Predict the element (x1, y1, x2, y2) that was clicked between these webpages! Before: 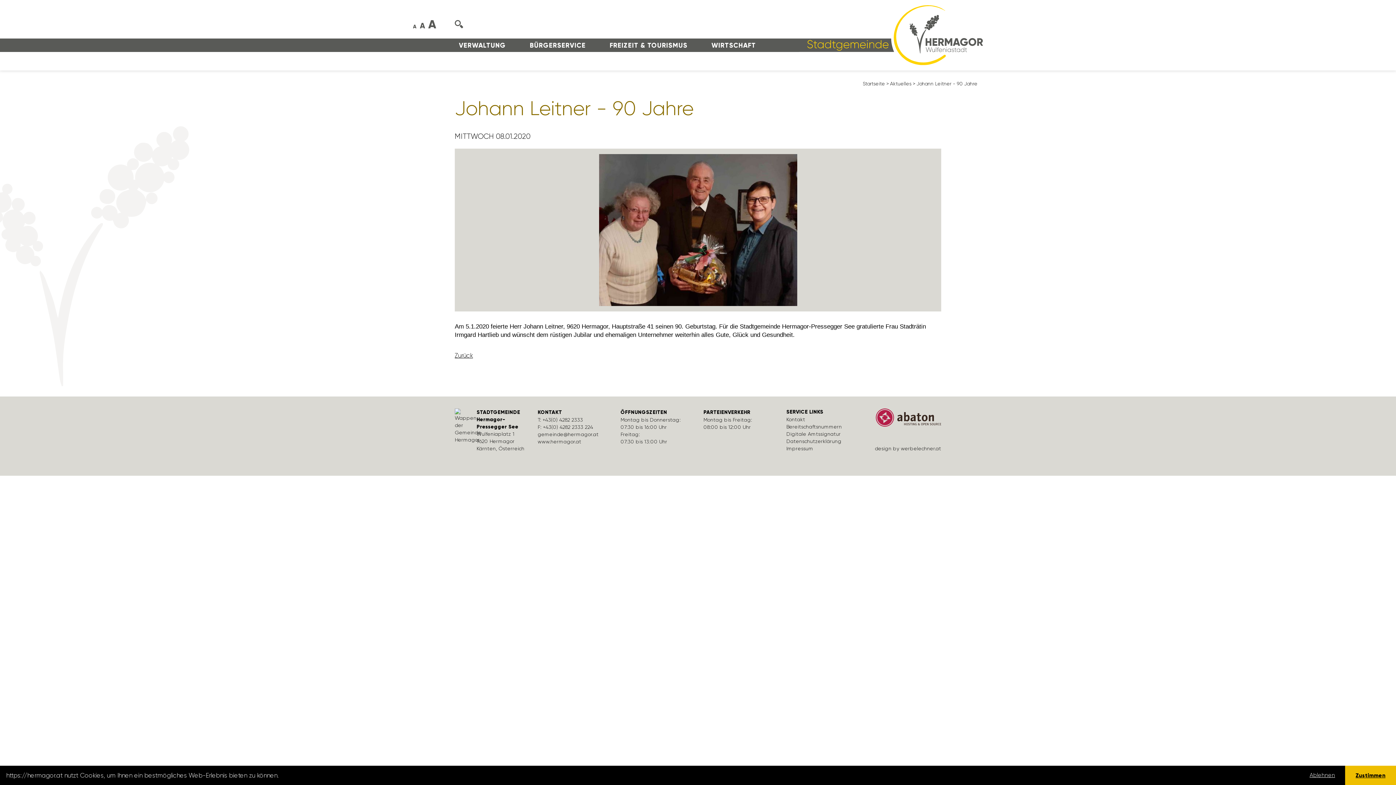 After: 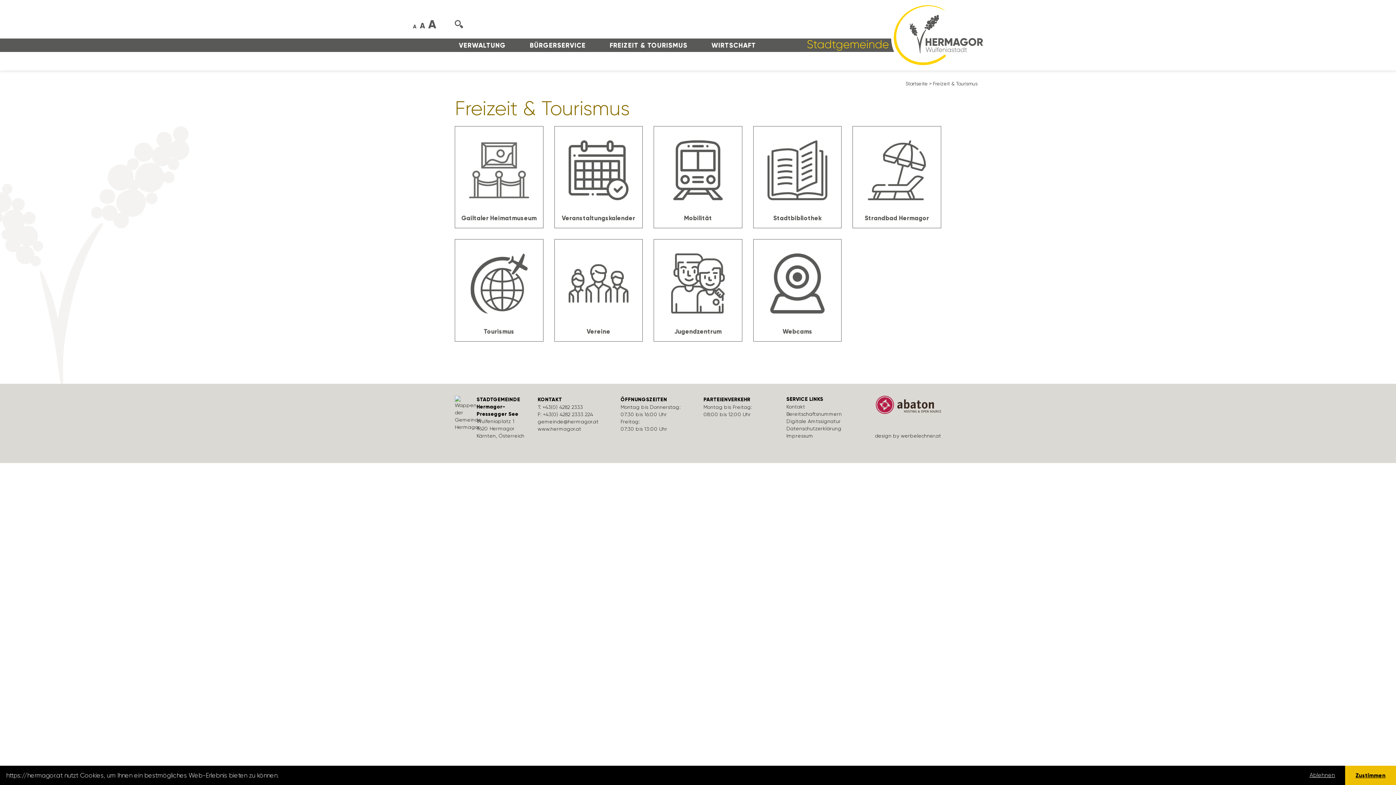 Action: label: FREI­ZEIT & TOURISMUS bbox: (609, 38, 687, 52)